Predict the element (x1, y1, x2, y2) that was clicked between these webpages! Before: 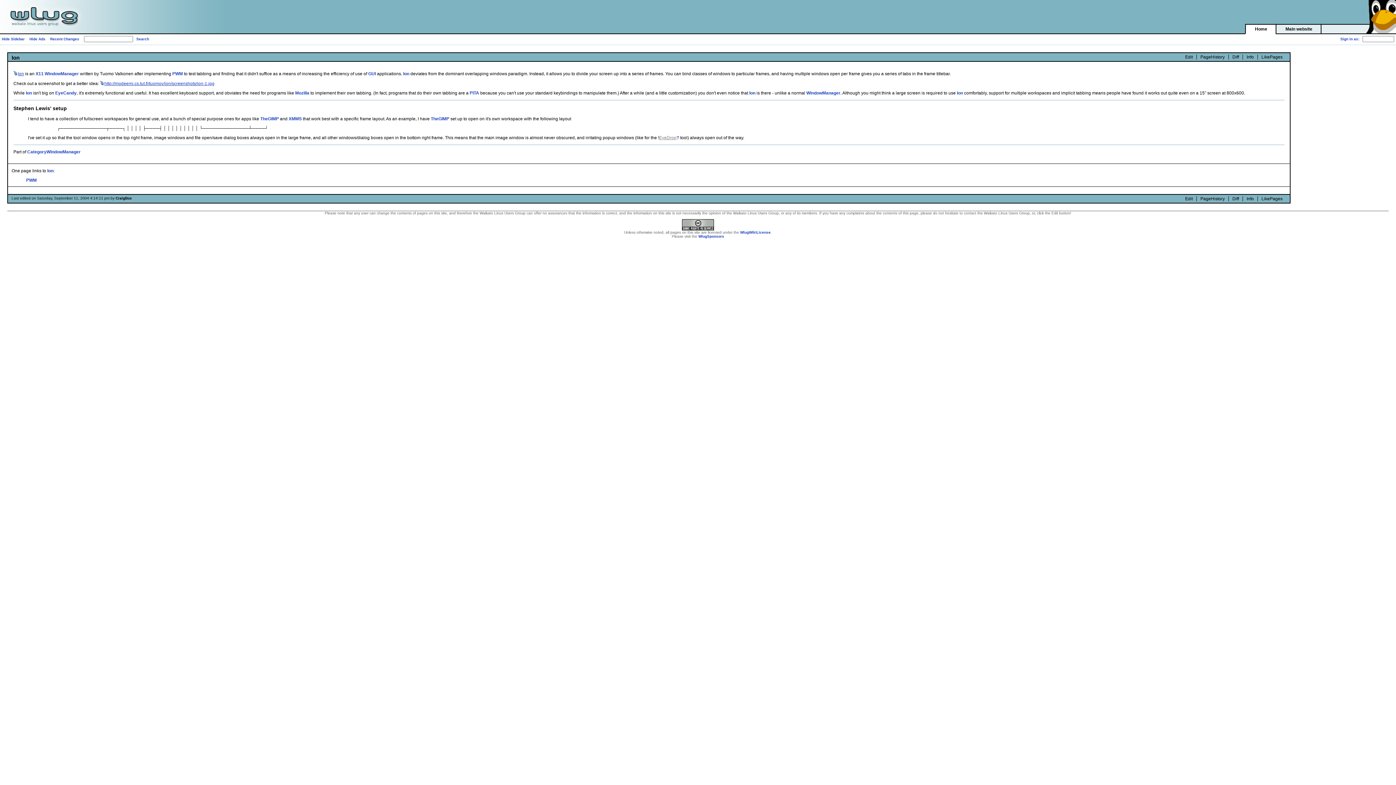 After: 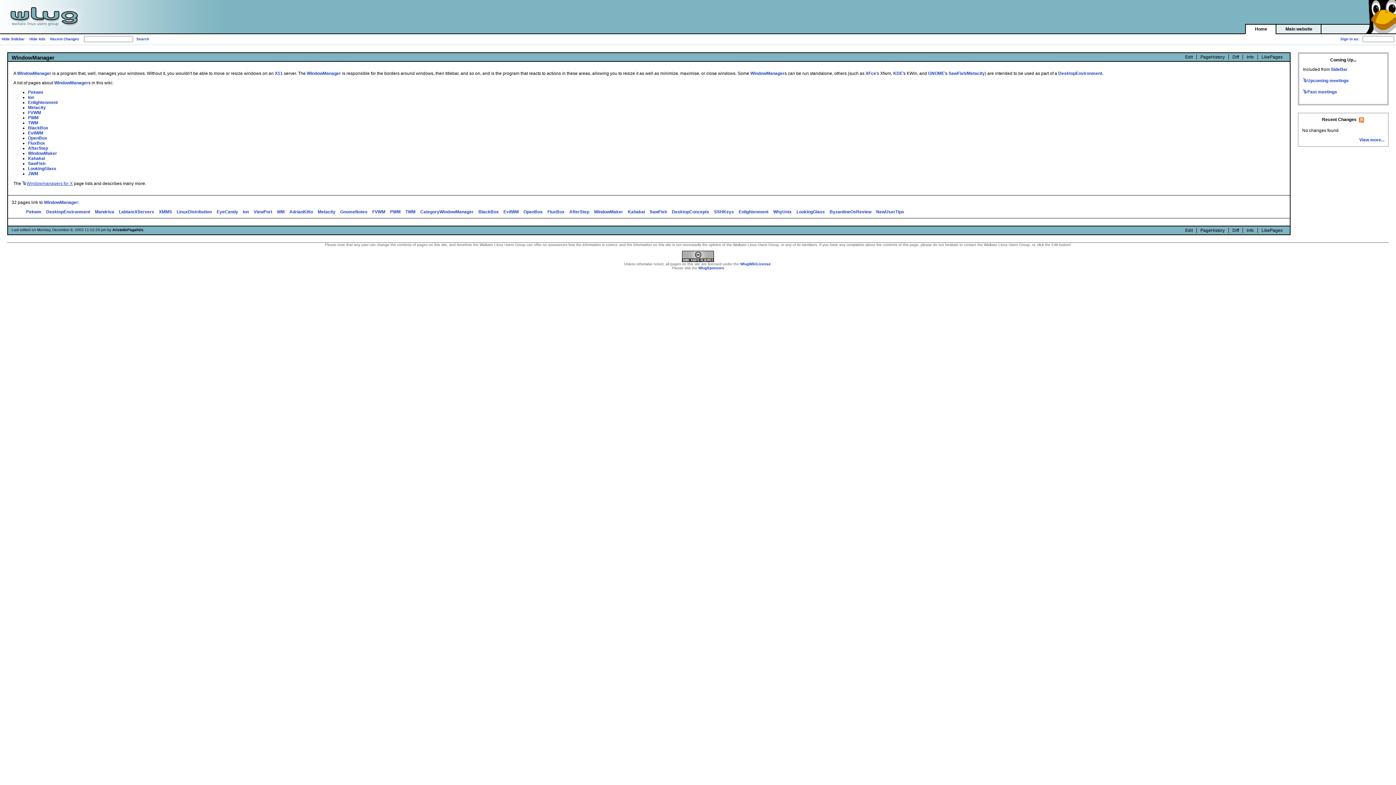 Action: label: WindowManager bbox: (806, 90, 840, 95)